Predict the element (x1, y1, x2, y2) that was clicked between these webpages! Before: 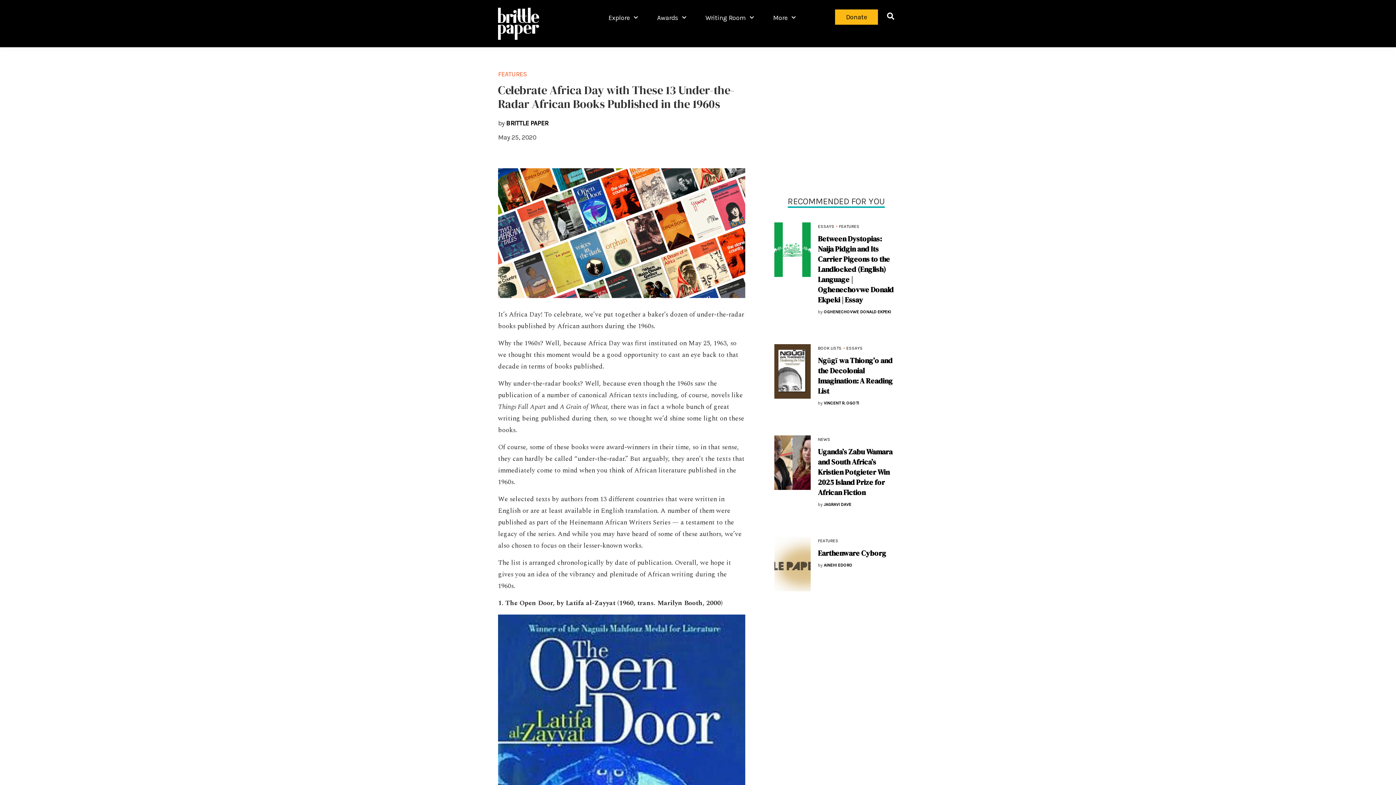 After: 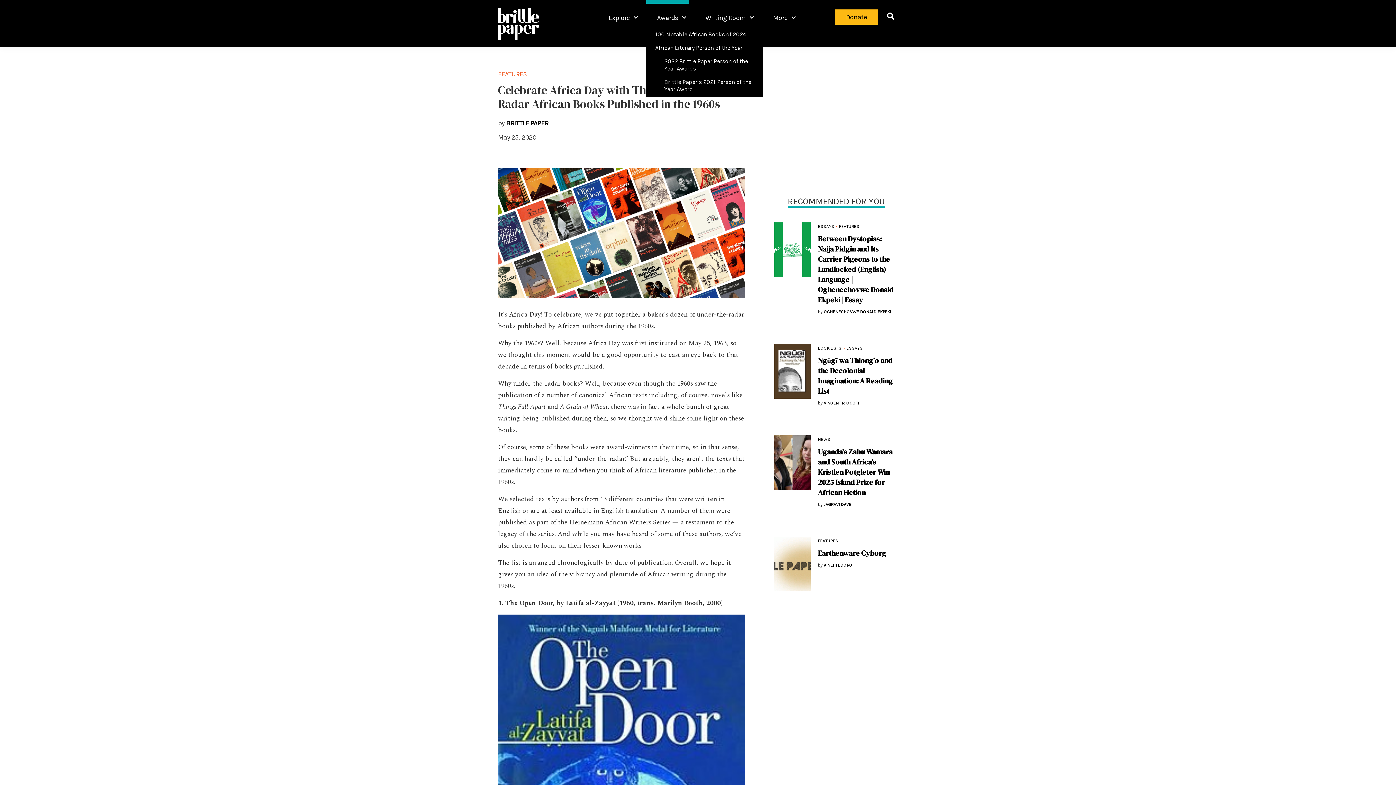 Action: bbox: (646, 0, 689, 29) label: Awards